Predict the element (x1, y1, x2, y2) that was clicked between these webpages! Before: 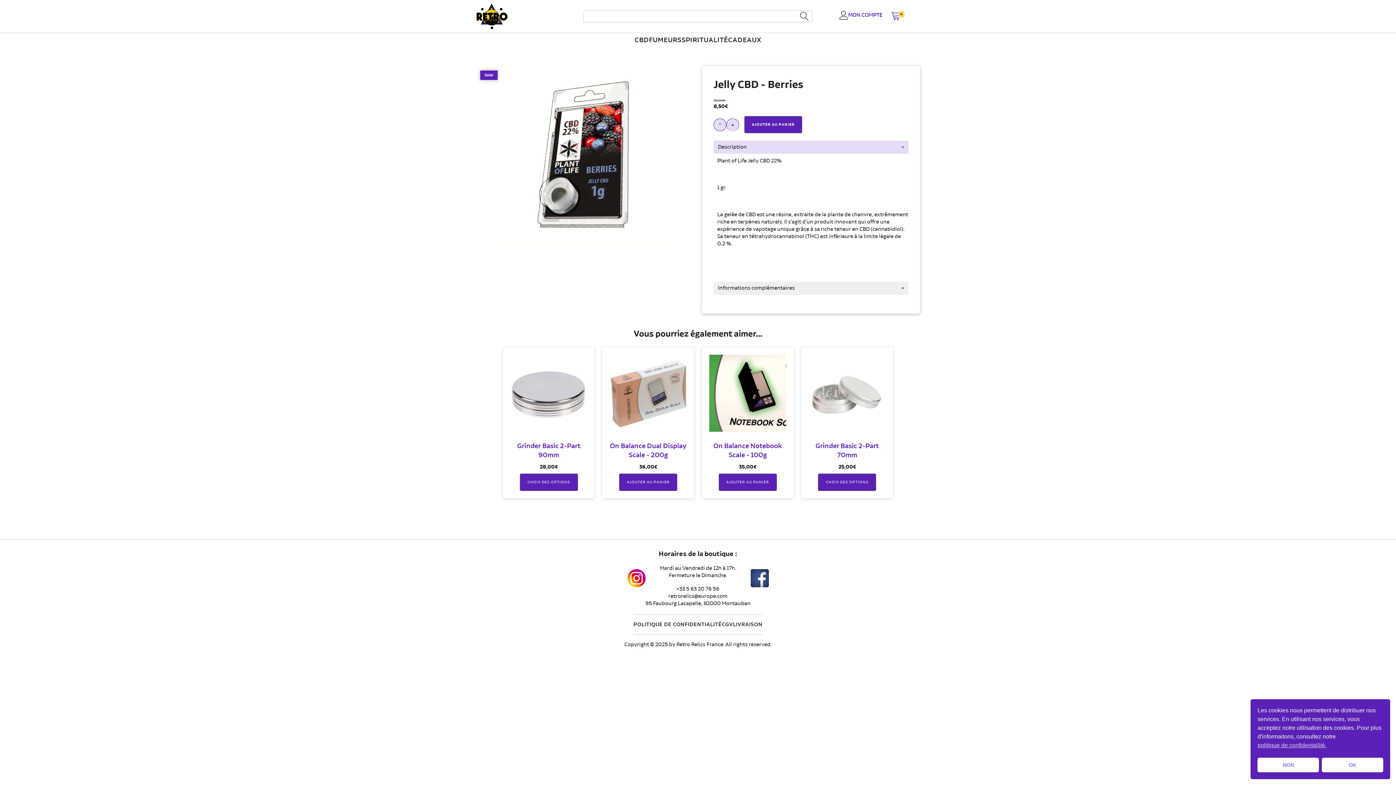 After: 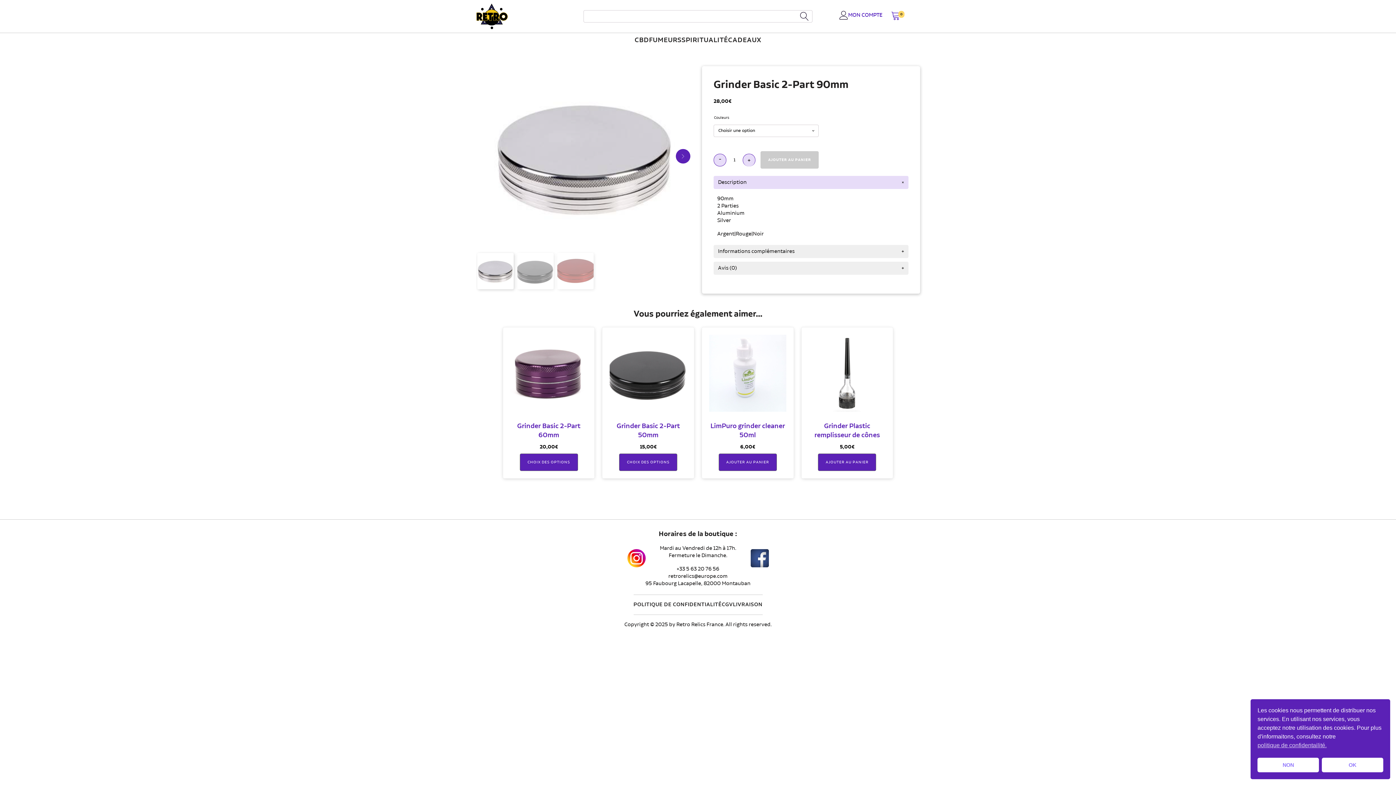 Action: bbox: (510, 354, 587, 473) label: Grinder Basic 2-Part 90mm
28,00€